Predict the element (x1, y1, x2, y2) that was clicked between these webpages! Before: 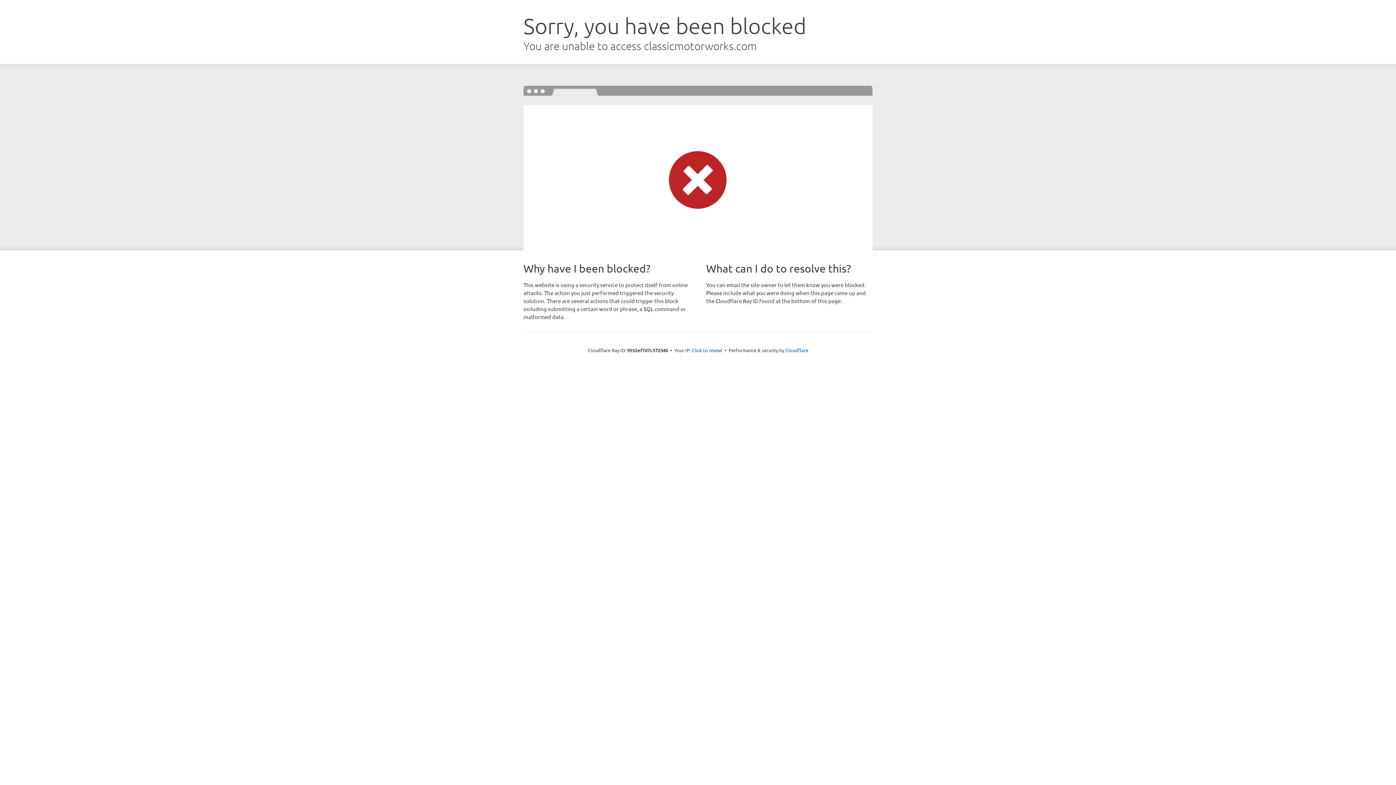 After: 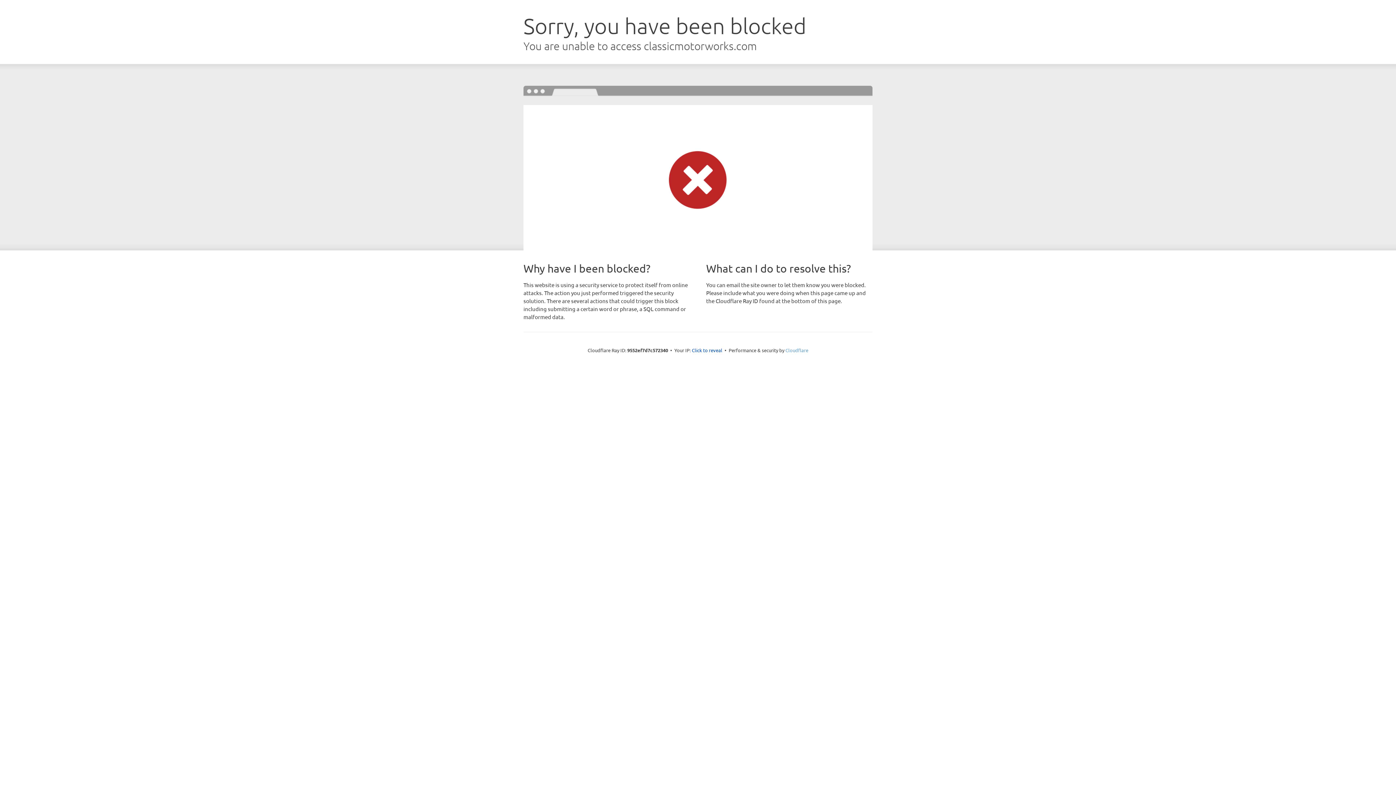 Action: label: Cloudflare bbox: (785, 347, 808, 353)